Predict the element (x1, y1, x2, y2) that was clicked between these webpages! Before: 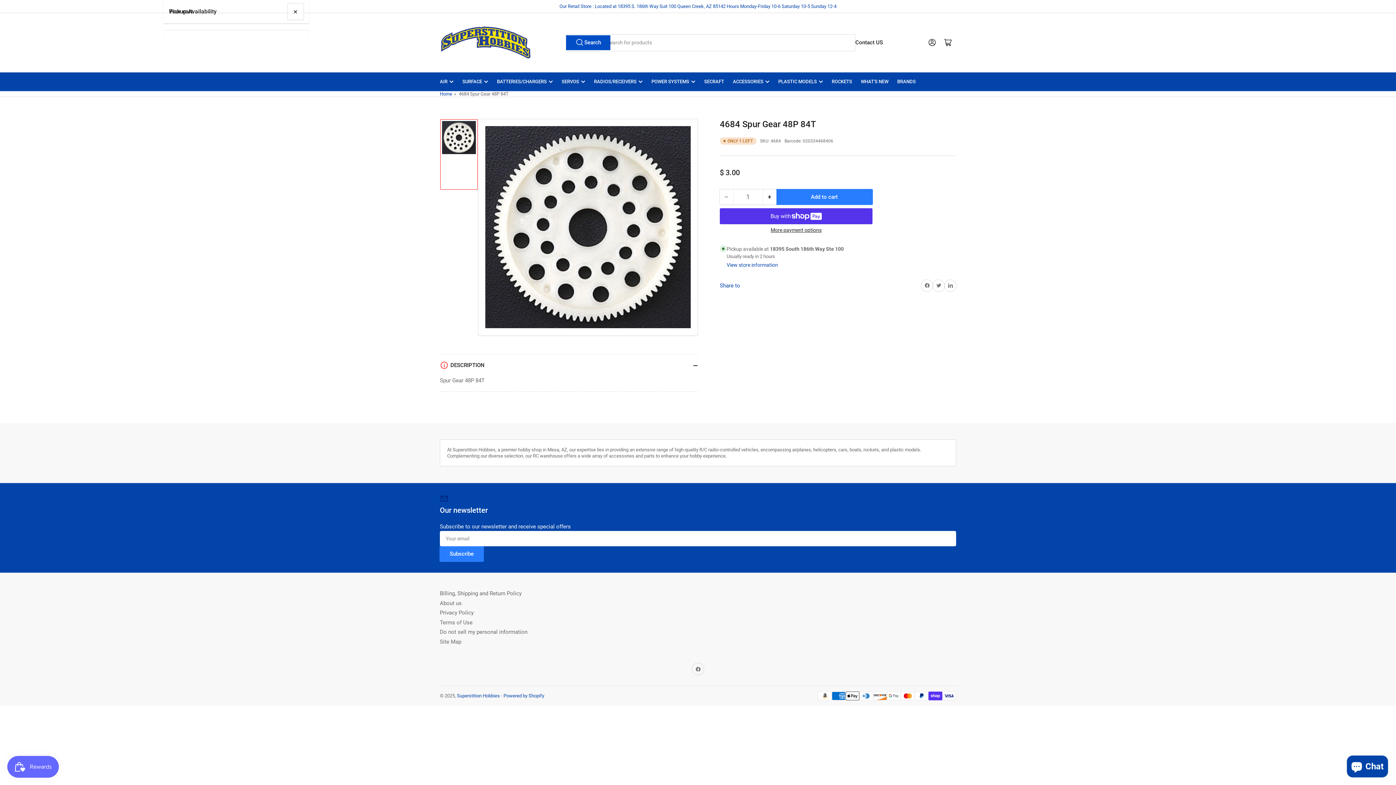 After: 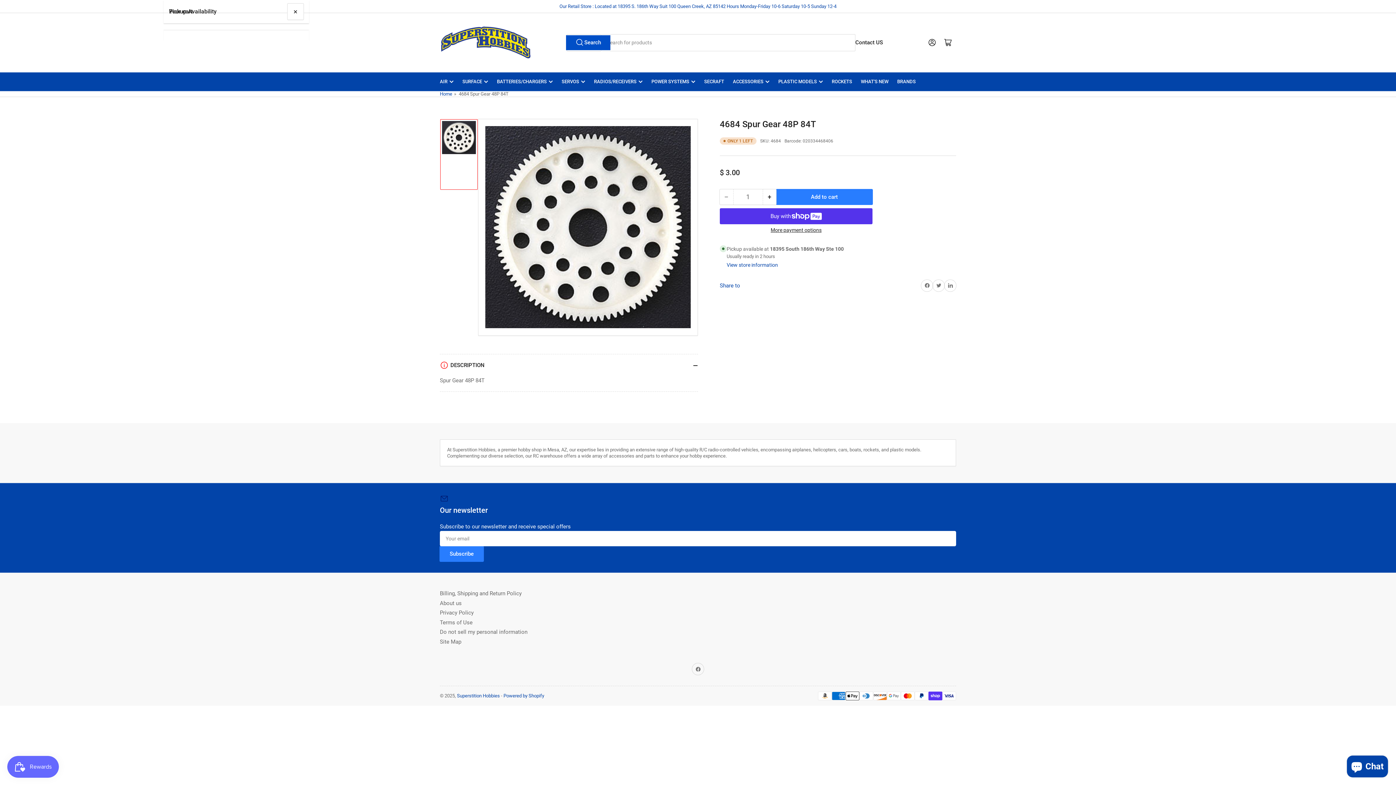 Action: label: −
Decrease quantity for 4684 Spur Gear 48P 84T bbox: (720, 189, 733, 204)